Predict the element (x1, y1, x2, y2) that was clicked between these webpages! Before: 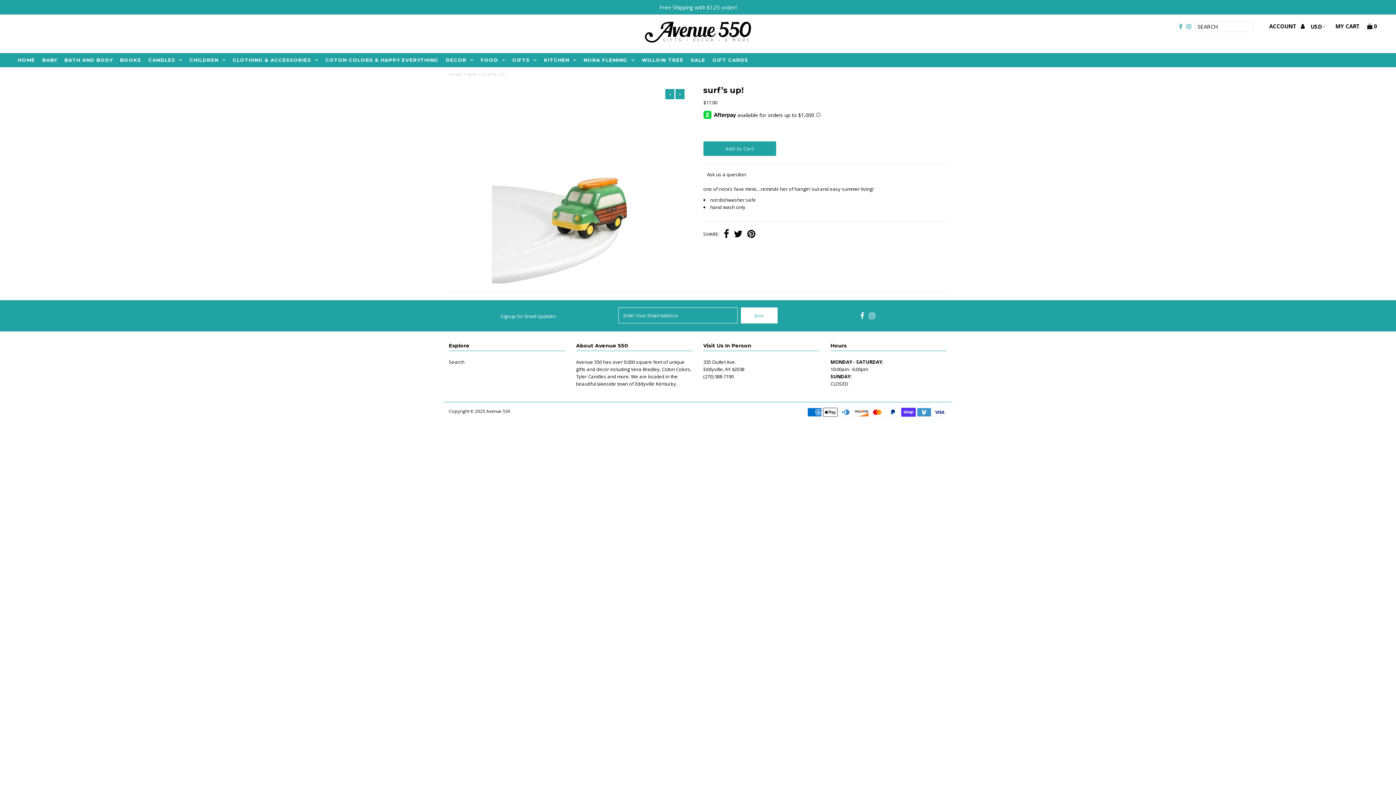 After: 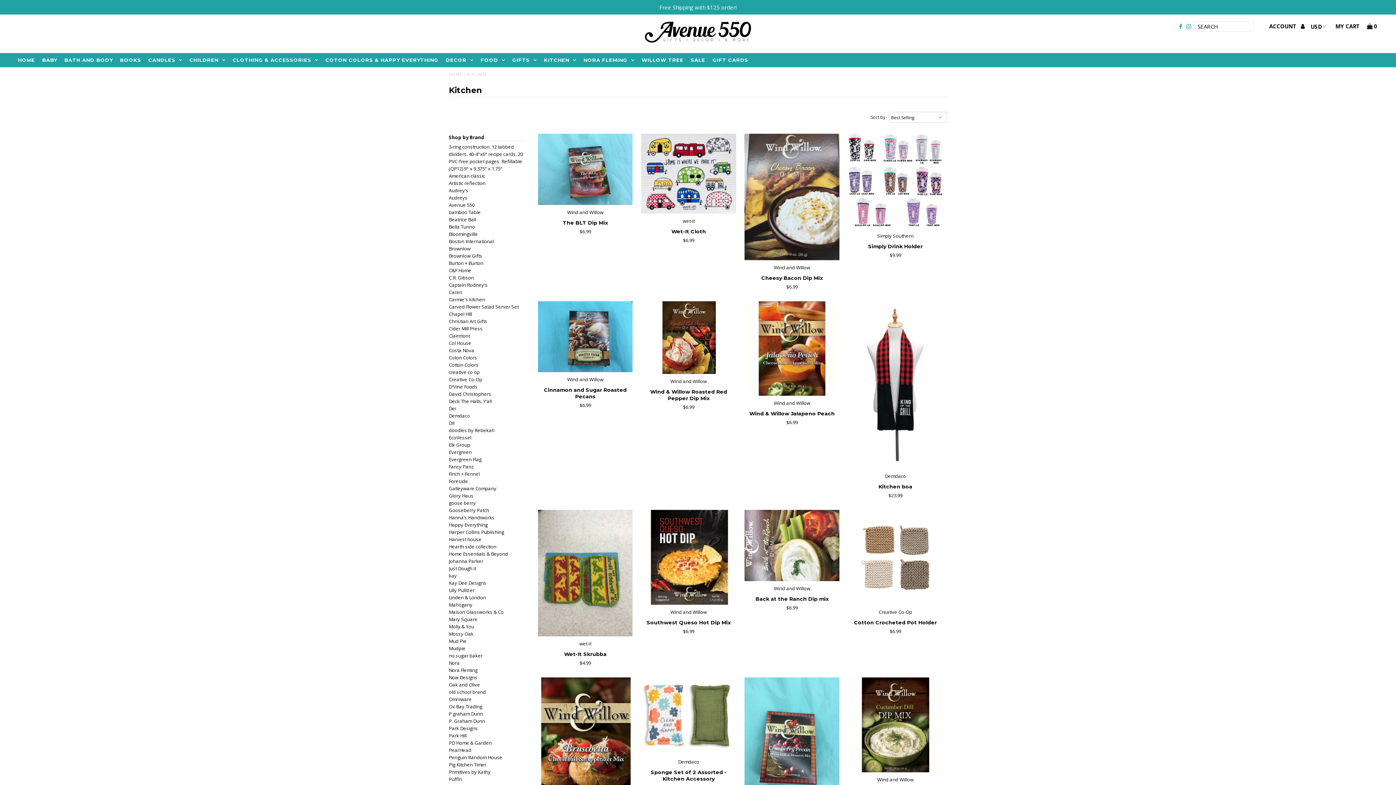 Action: bbox: (540, 53, 580, 67) label: KITCHEN